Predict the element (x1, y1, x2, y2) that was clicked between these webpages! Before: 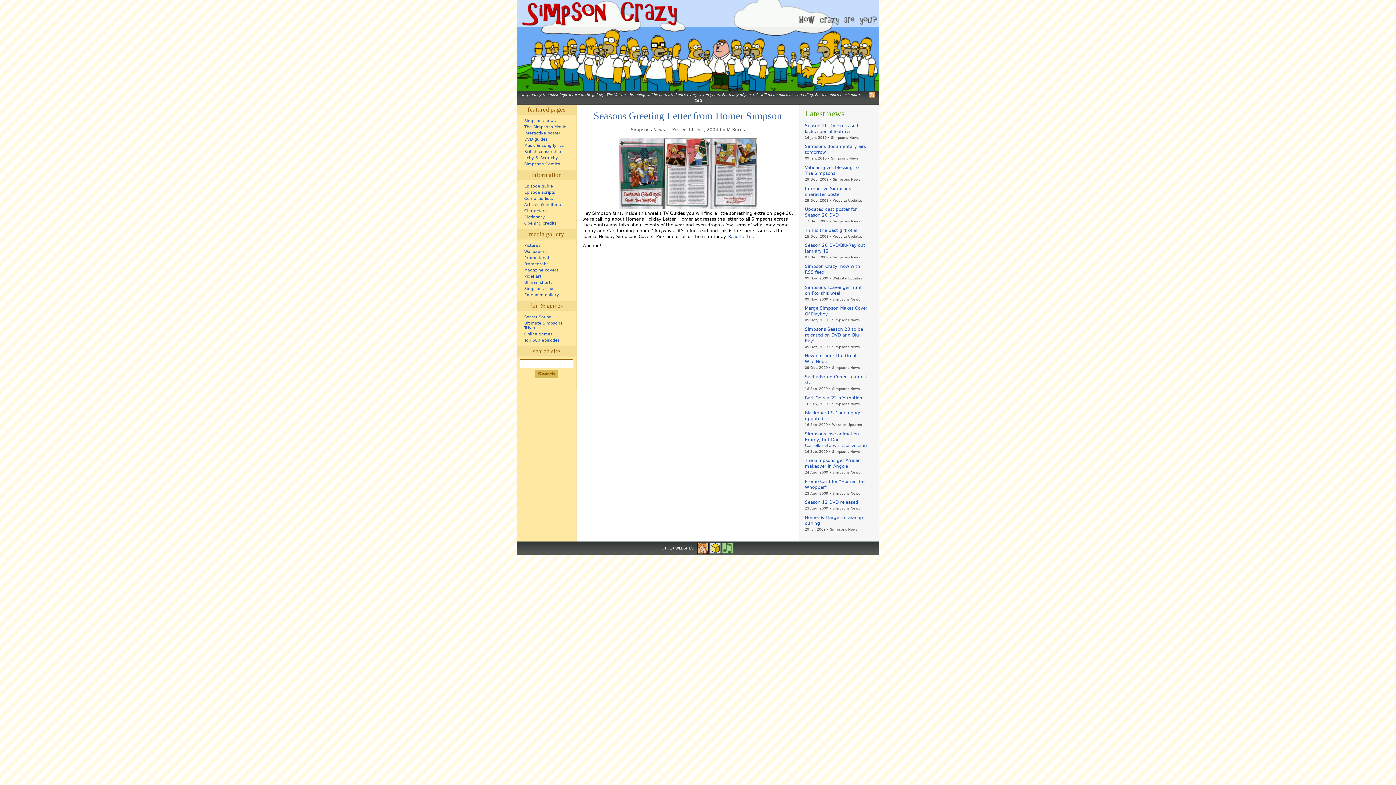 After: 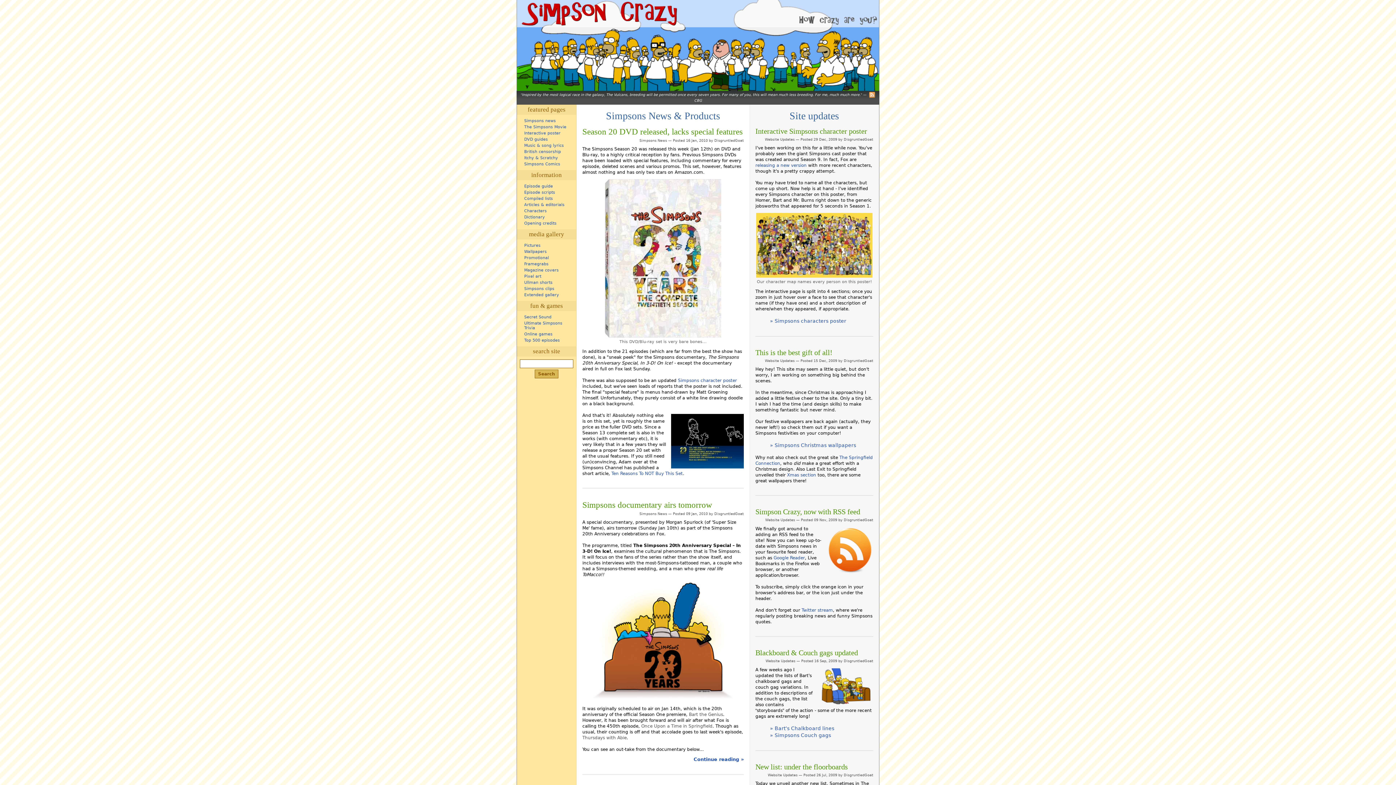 Action: bbox: (517, 0, 680, 27)